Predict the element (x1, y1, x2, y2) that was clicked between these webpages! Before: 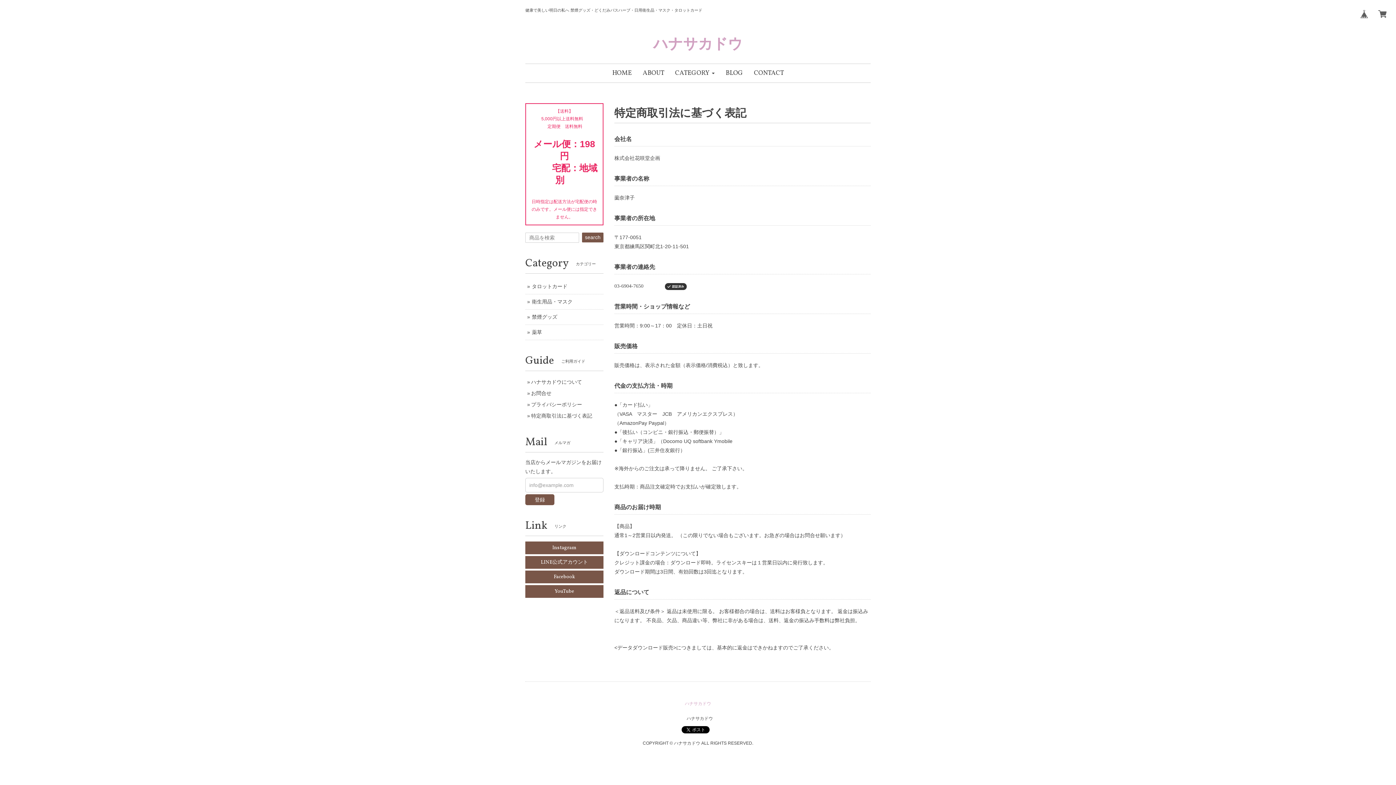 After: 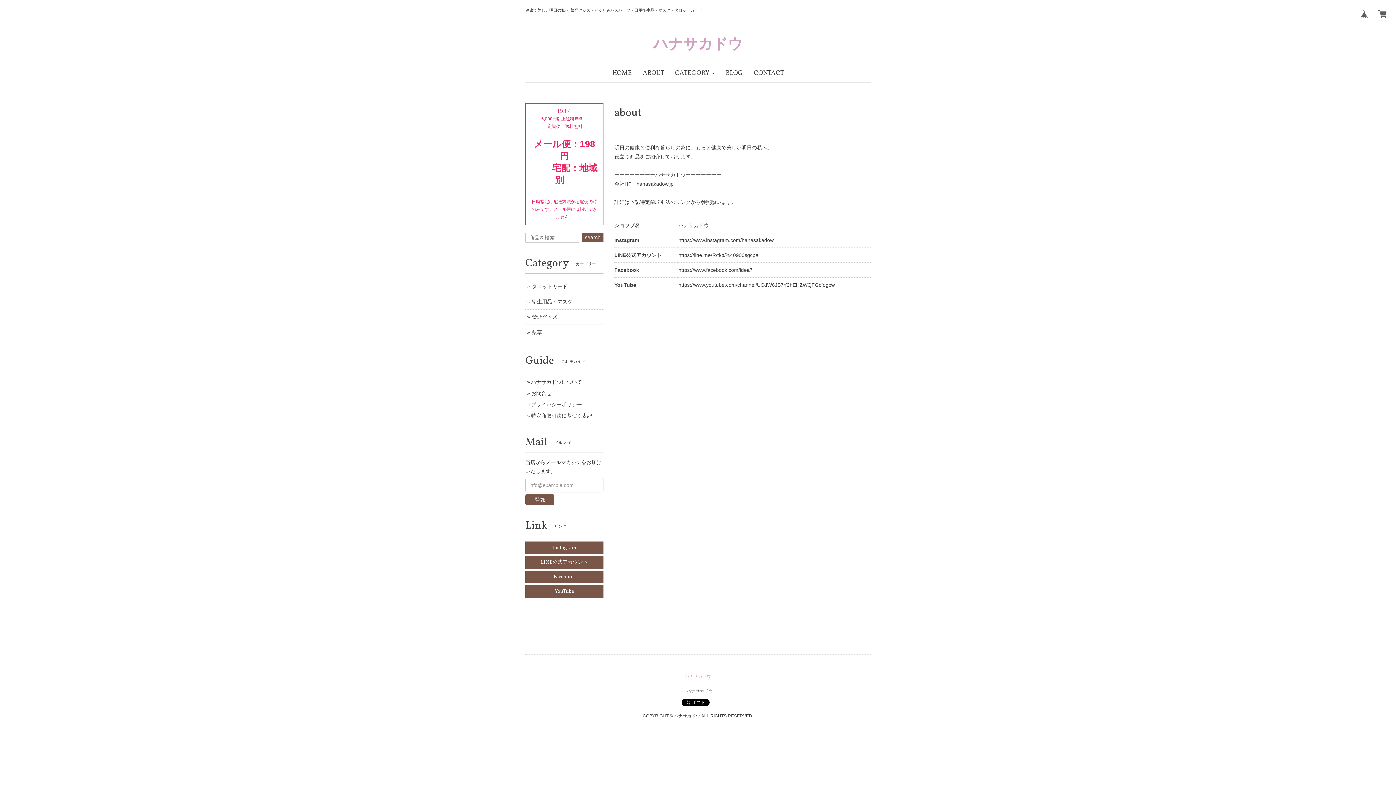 Action: label: ABOUT bbox: (637, 64, 669, 82)